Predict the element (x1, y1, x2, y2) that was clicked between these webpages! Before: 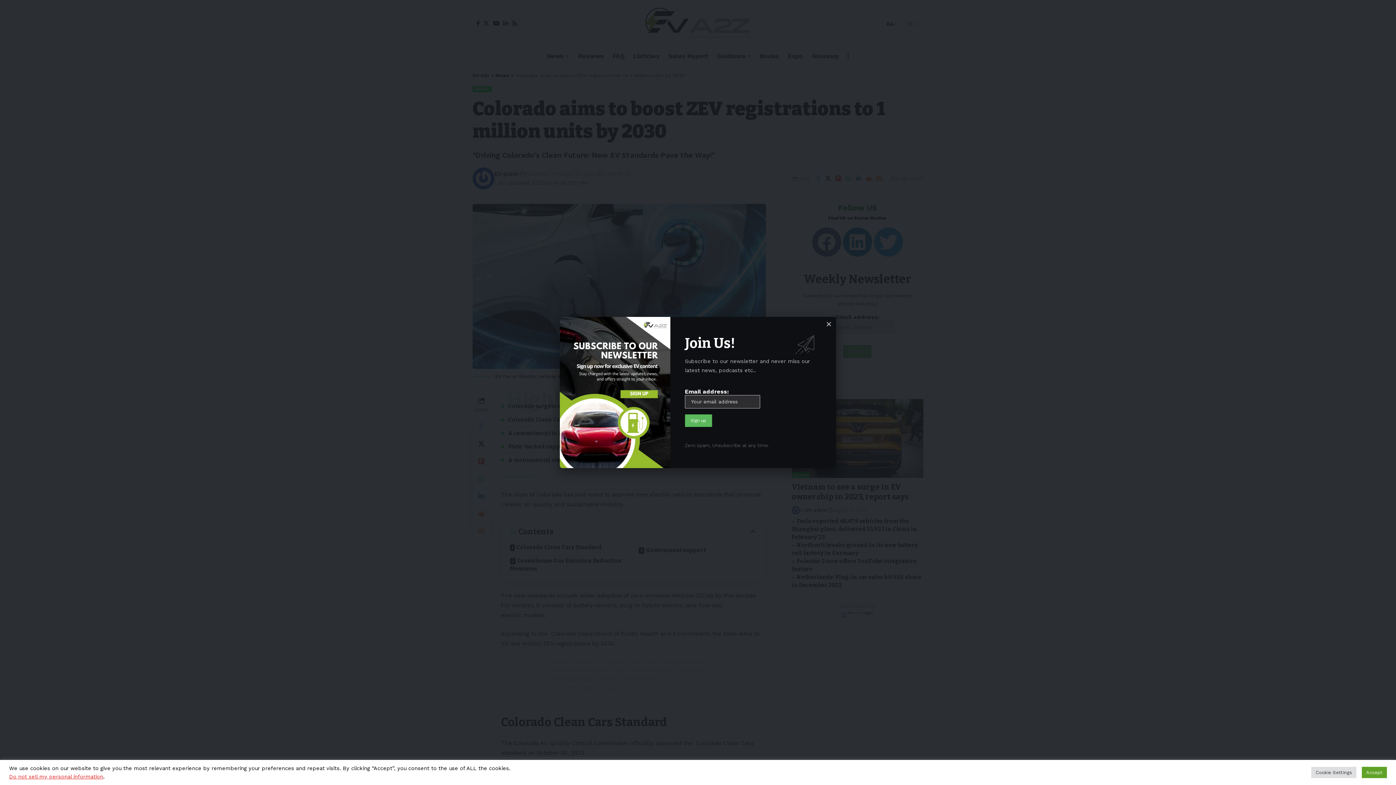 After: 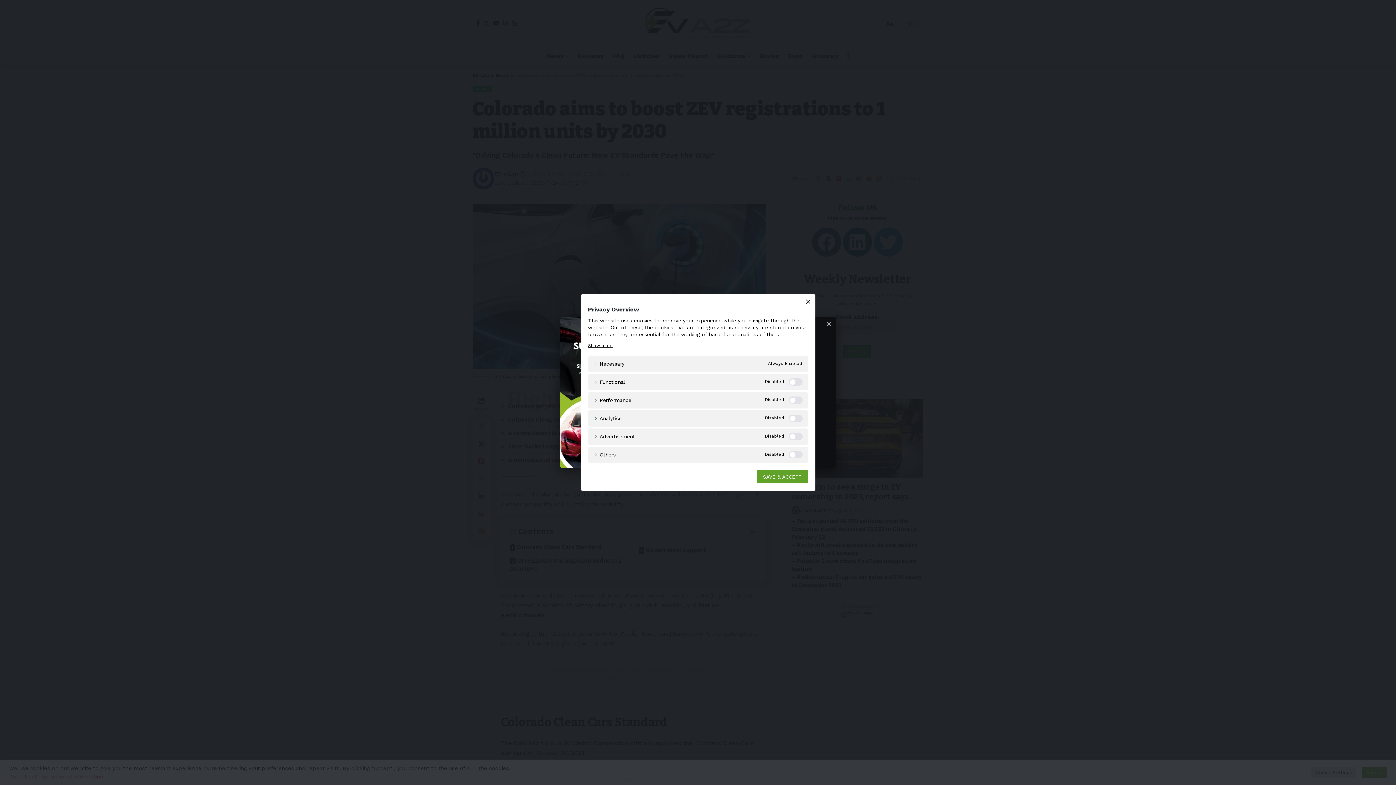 Action: bbox: (1311, 767, 1356, 778) label: Cookie Settings